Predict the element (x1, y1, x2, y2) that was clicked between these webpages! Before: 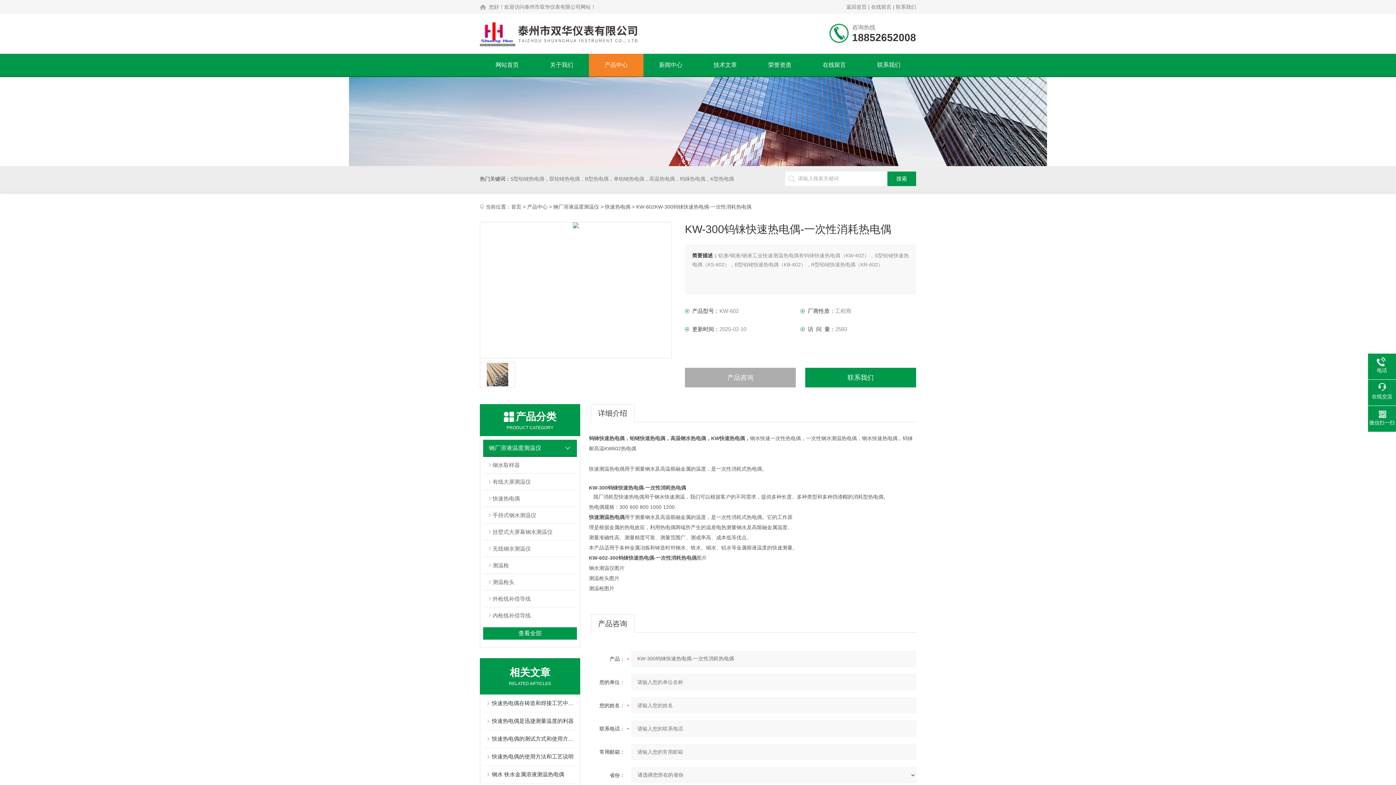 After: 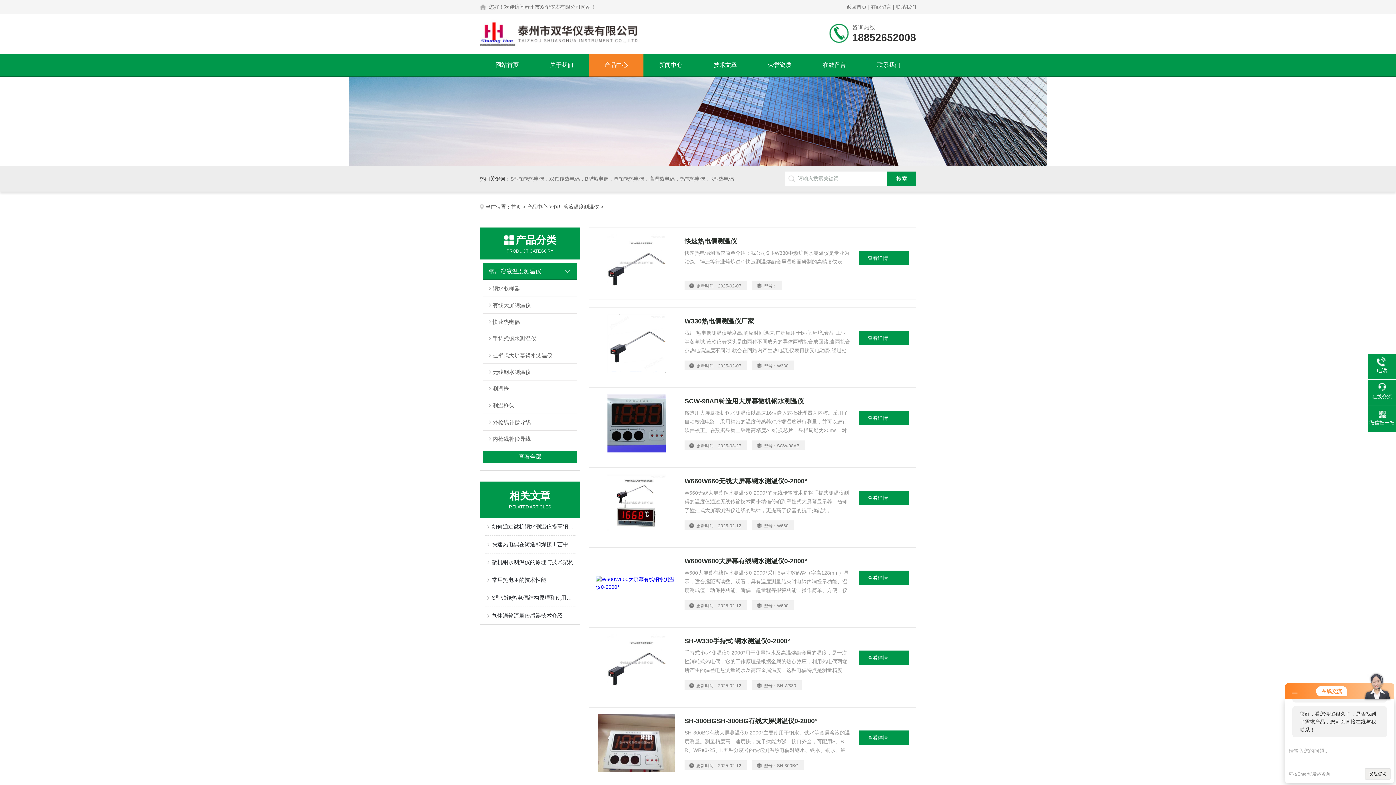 Action: label: 钢厂溶液温度测温仪 bbox: (553, 204, 599, 209)